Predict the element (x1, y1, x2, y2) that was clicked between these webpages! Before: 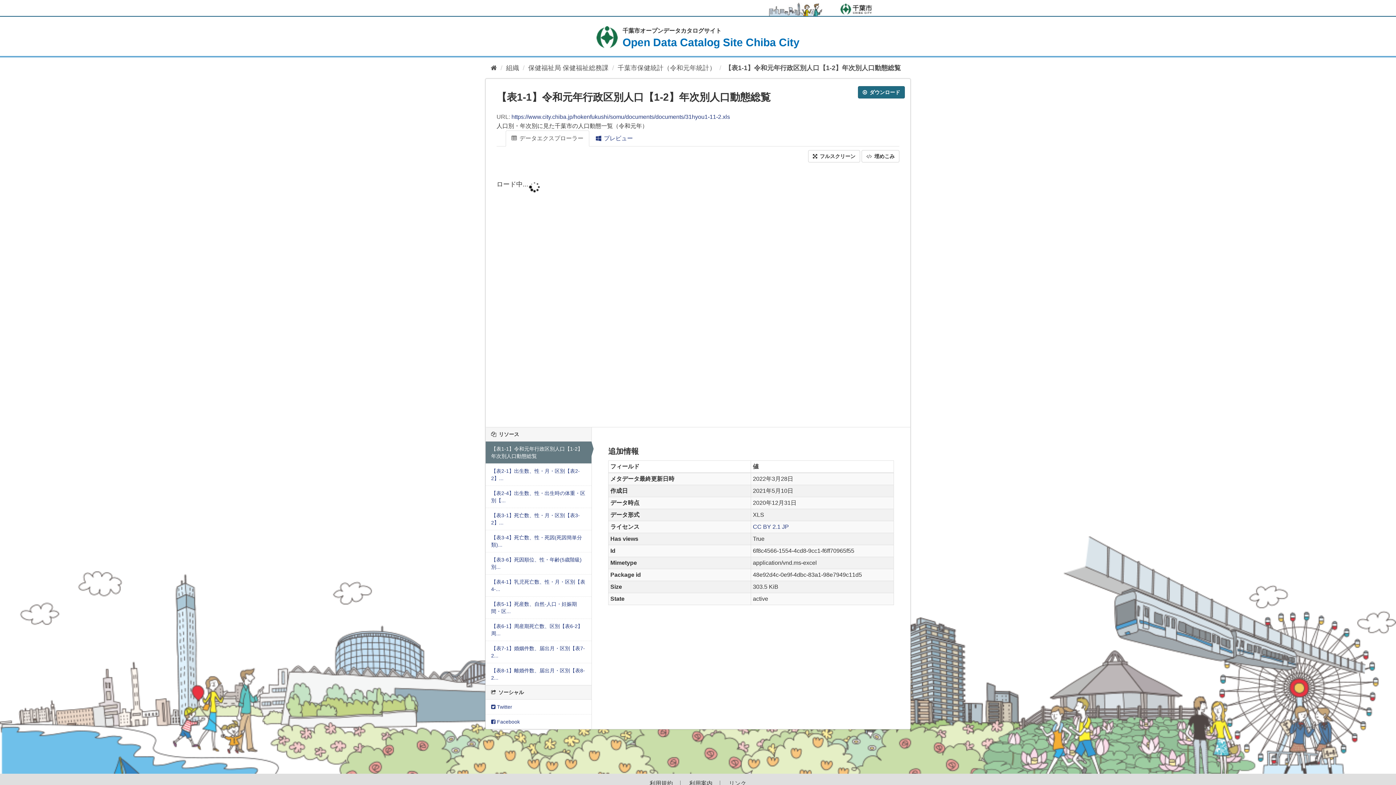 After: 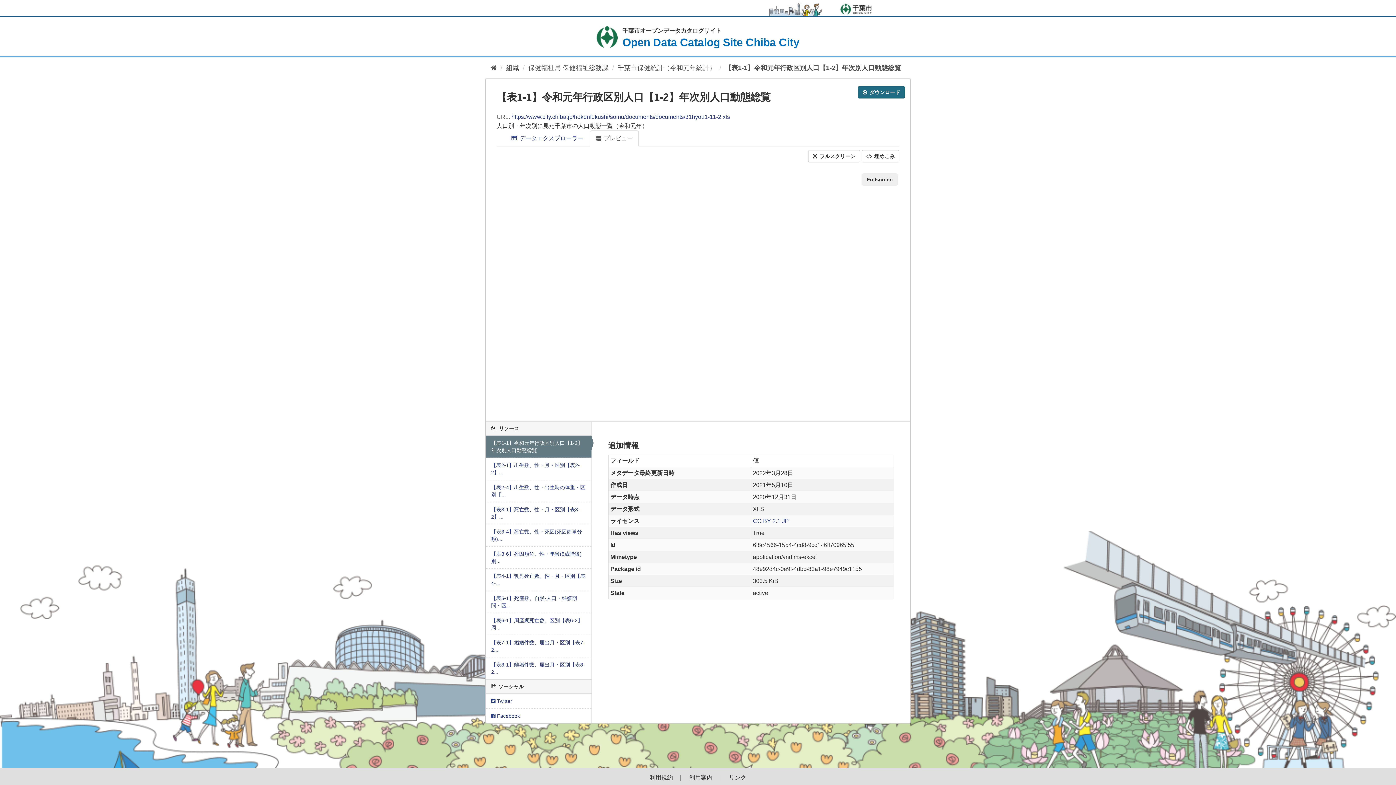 Action: bbox: (590, 130, 638, 146) label:  プレビュー